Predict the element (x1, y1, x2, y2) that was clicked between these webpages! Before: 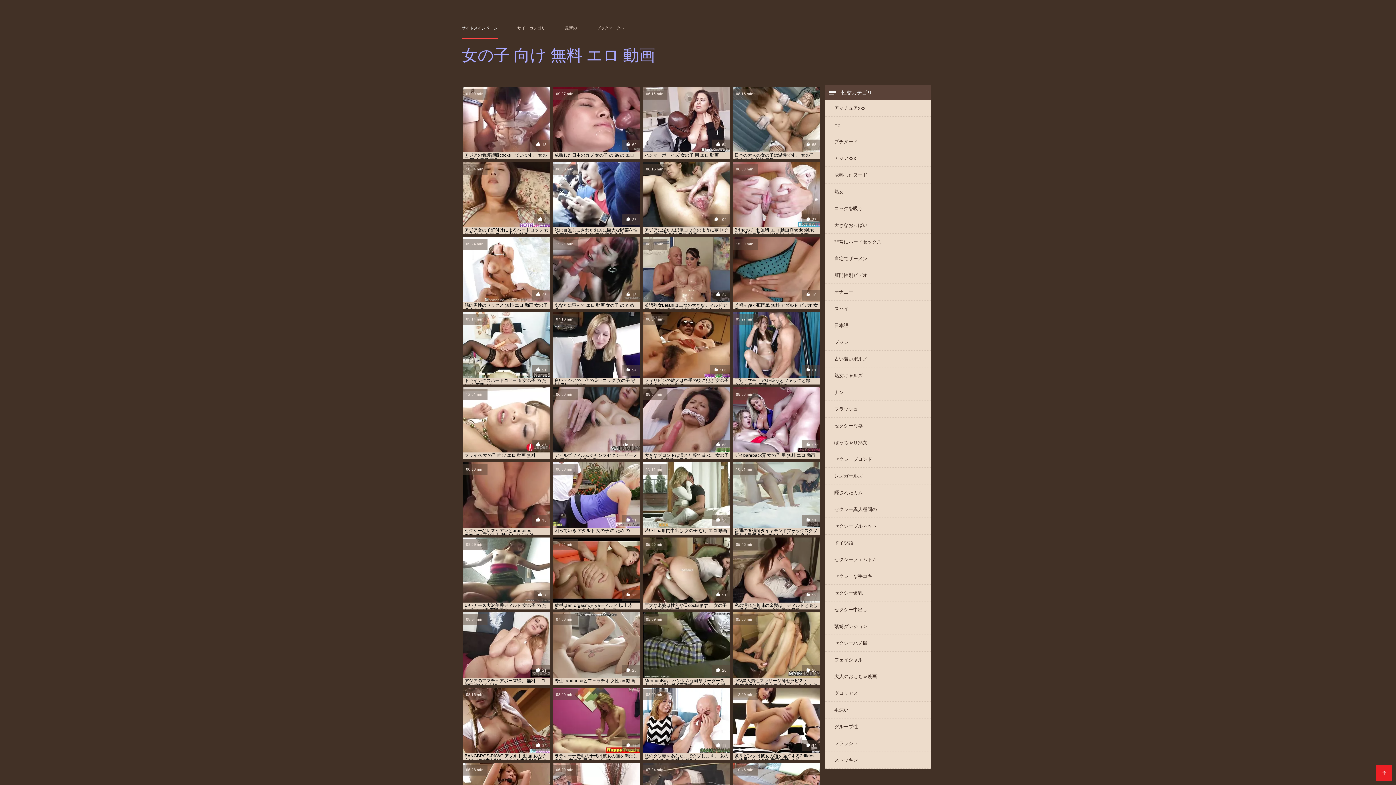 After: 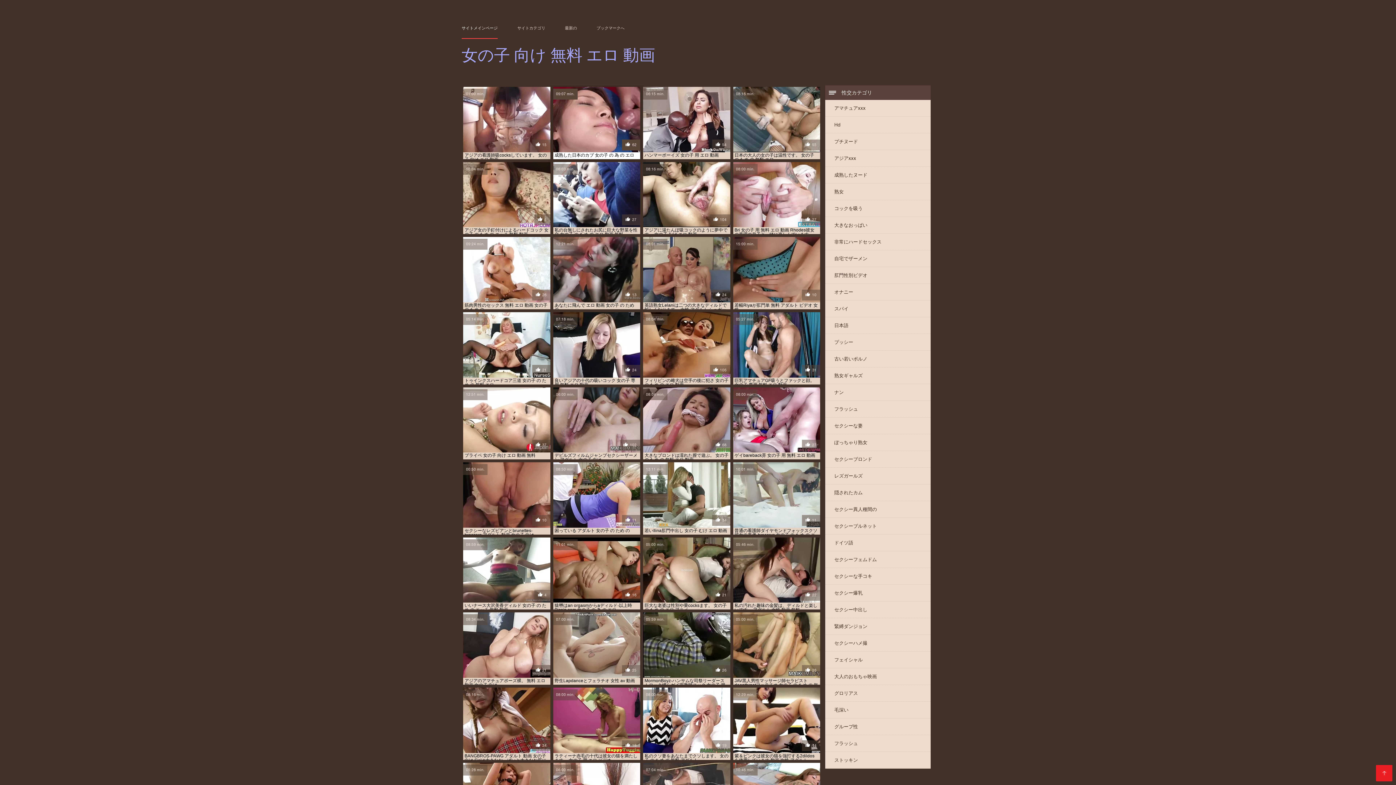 Action: label: 09:07 min.
62

成熟した日本のカブ 女の子 の 為 の エロ bbox: (553, 86, 640, 159)